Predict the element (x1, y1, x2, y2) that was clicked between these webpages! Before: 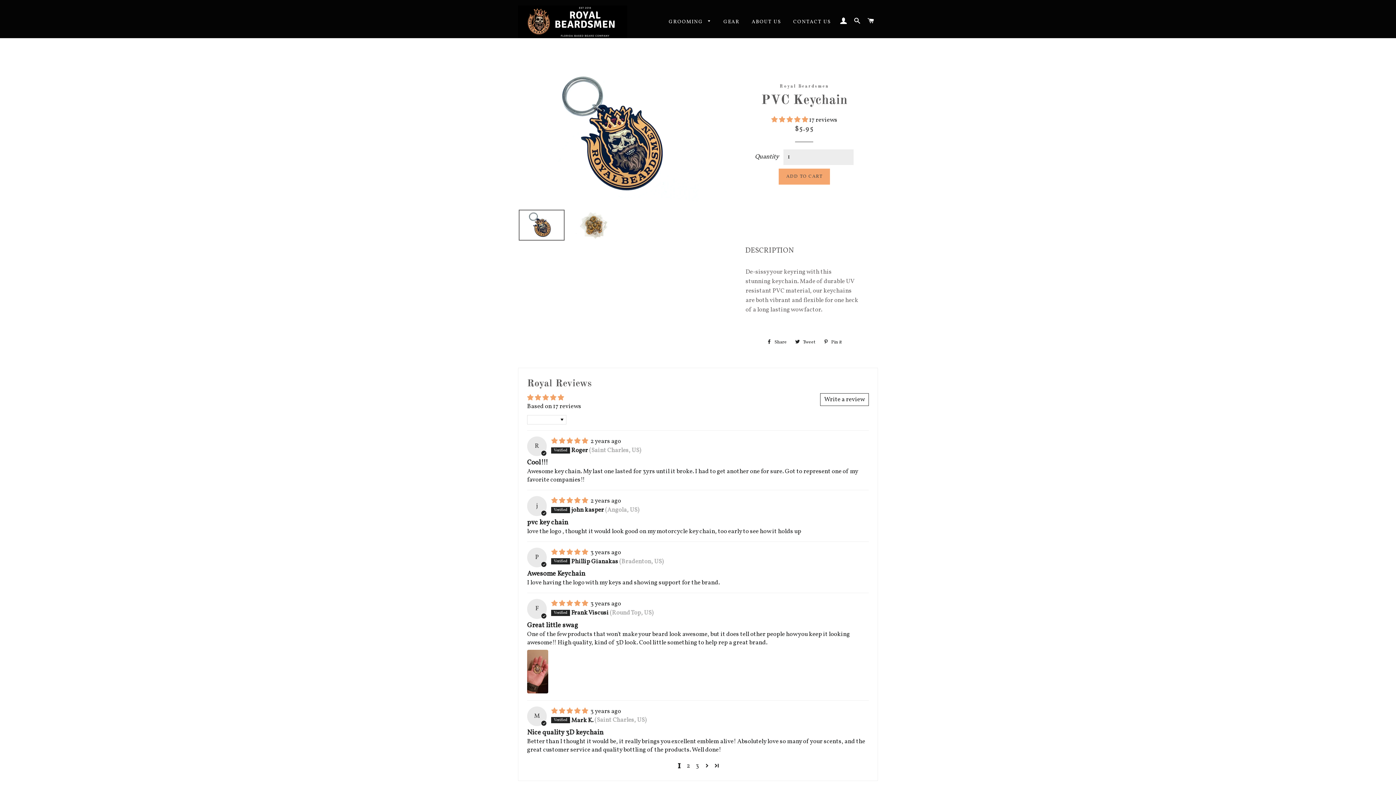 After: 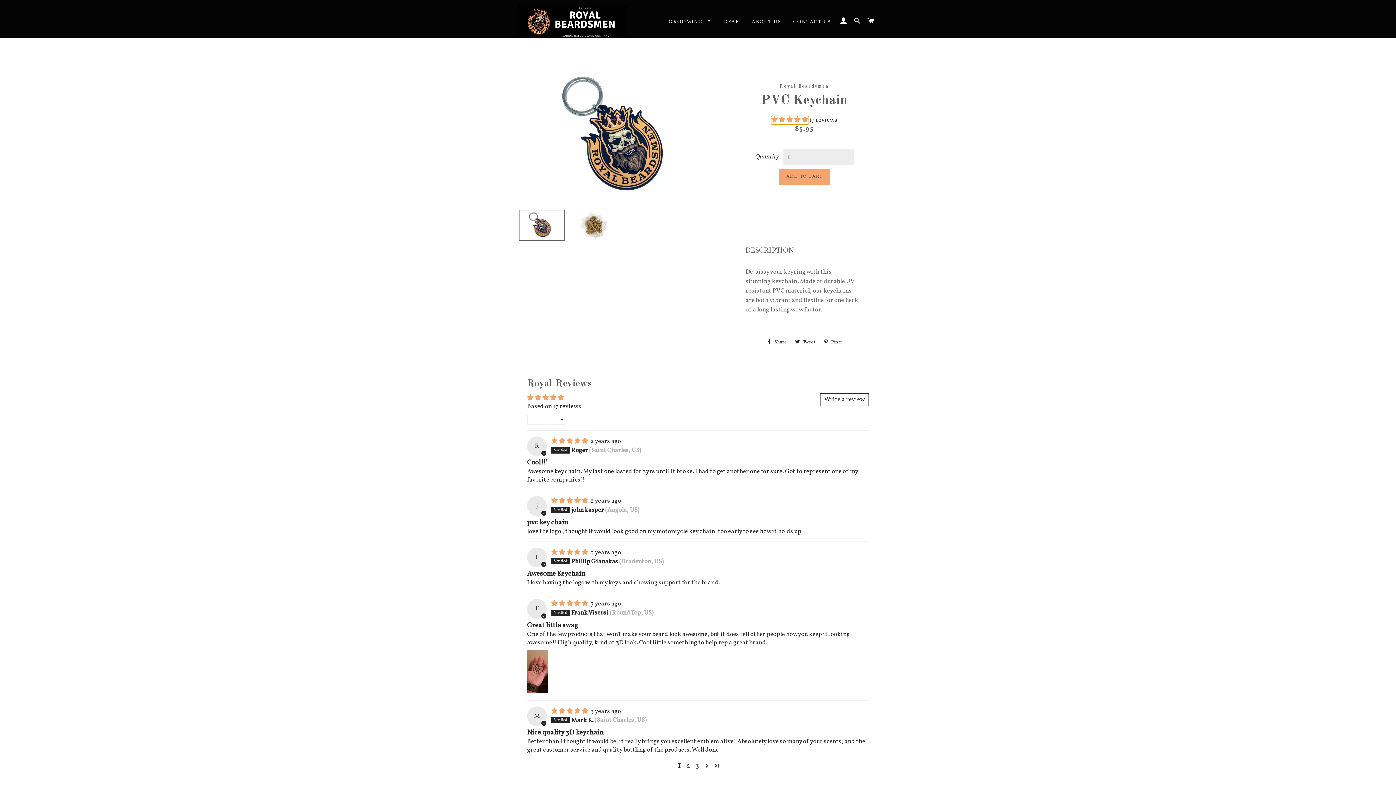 Action: bbox: (771, 115, 809, 124) label: 5.00 stars